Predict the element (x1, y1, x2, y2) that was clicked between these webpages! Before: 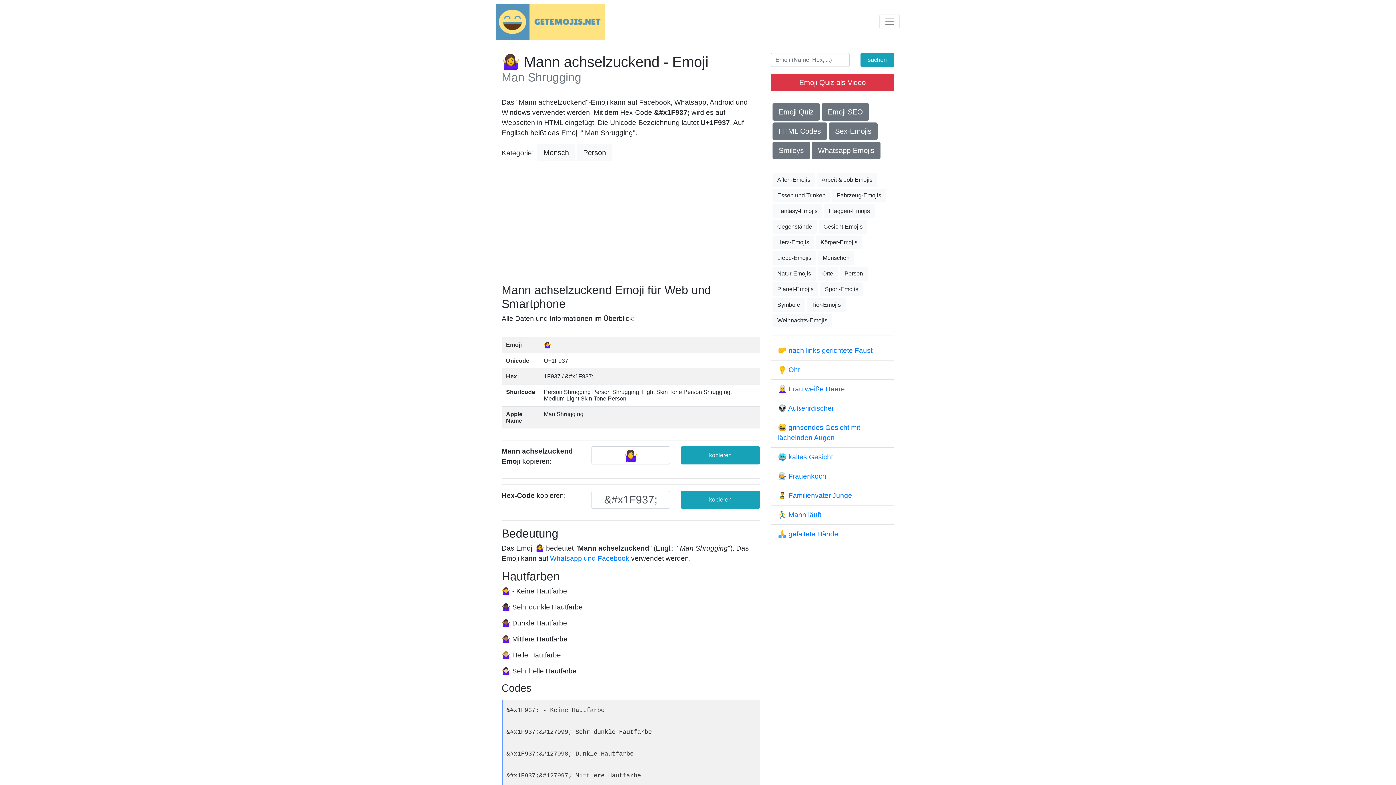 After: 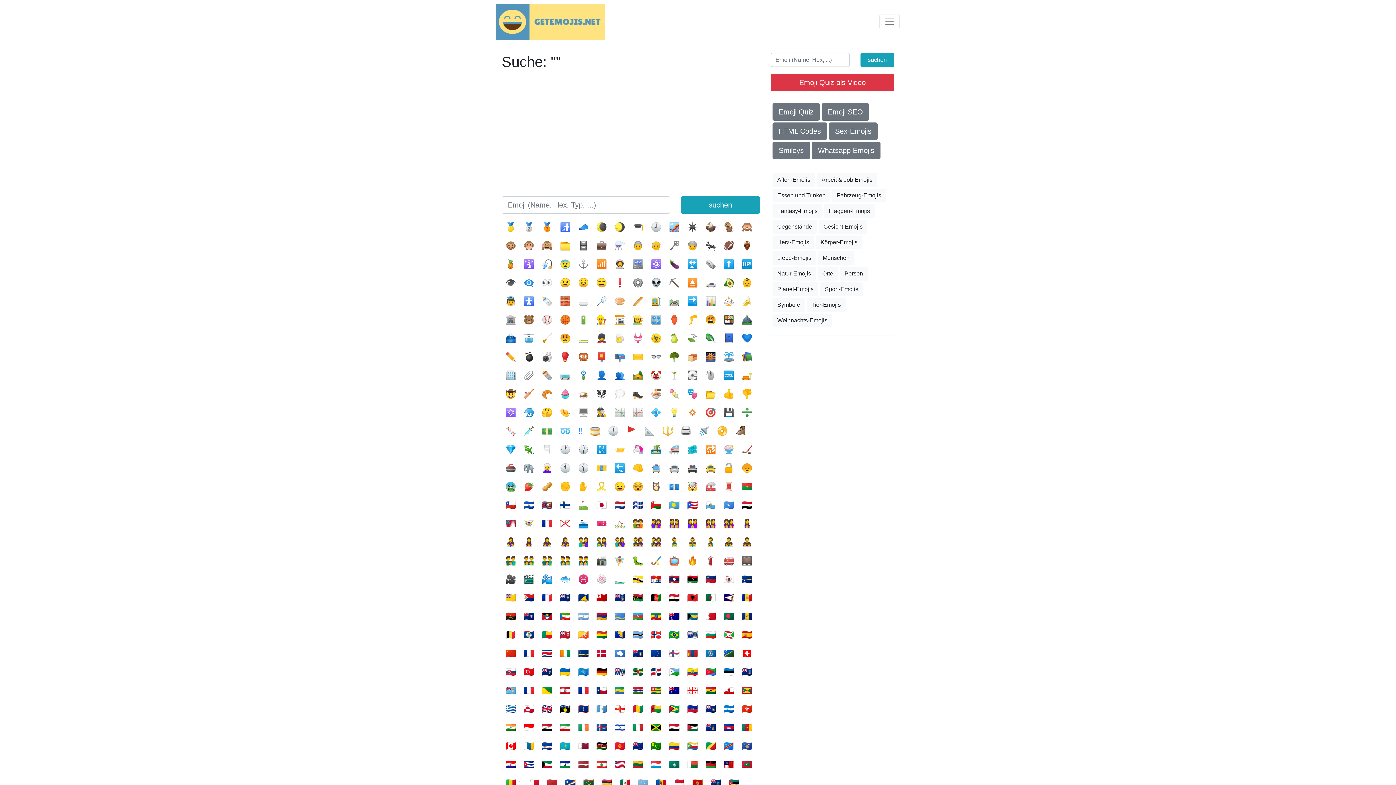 Action: bbox: (860, 53, 894, 66) label: suchen